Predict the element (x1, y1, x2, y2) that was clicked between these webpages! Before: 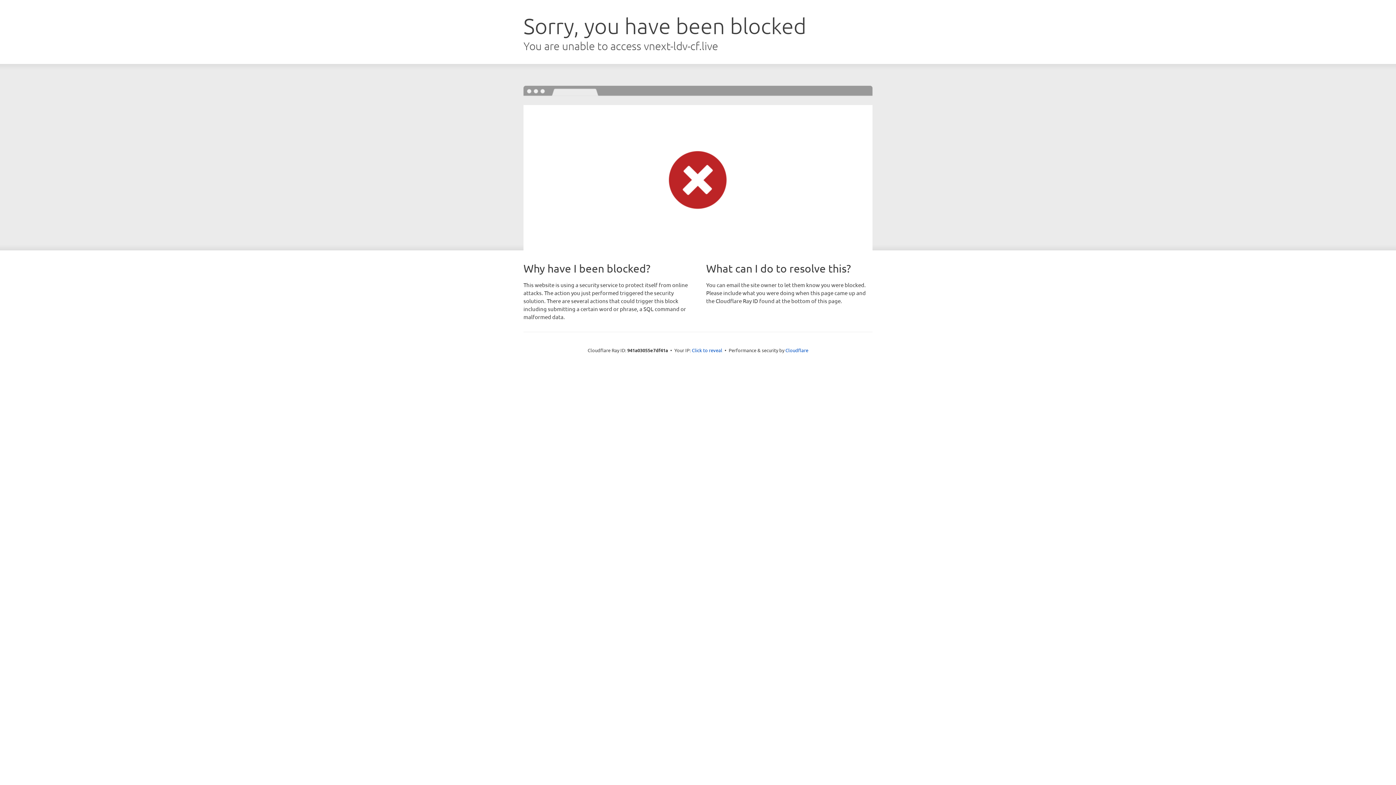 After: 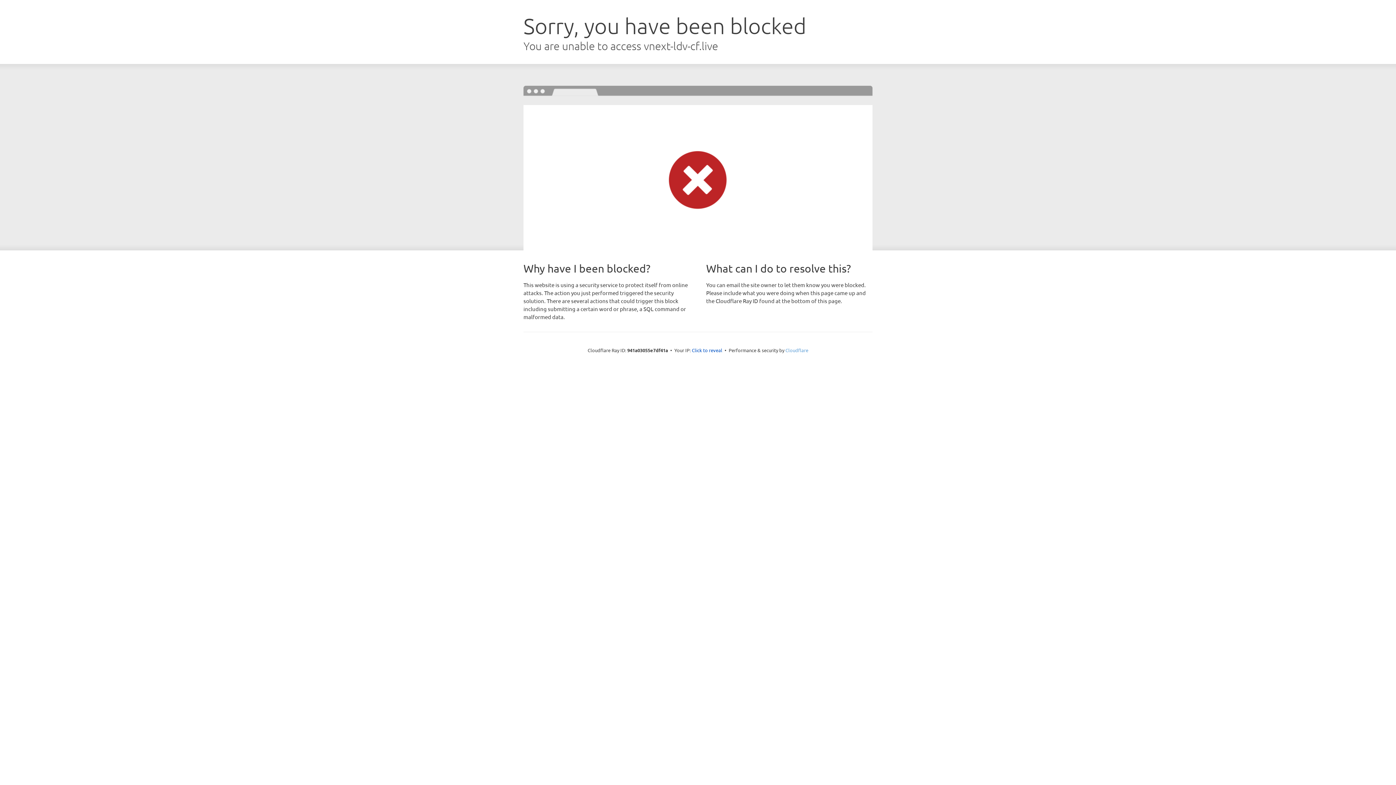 Action: label: Cloudflare bbox: (785, 347, 808, 353)